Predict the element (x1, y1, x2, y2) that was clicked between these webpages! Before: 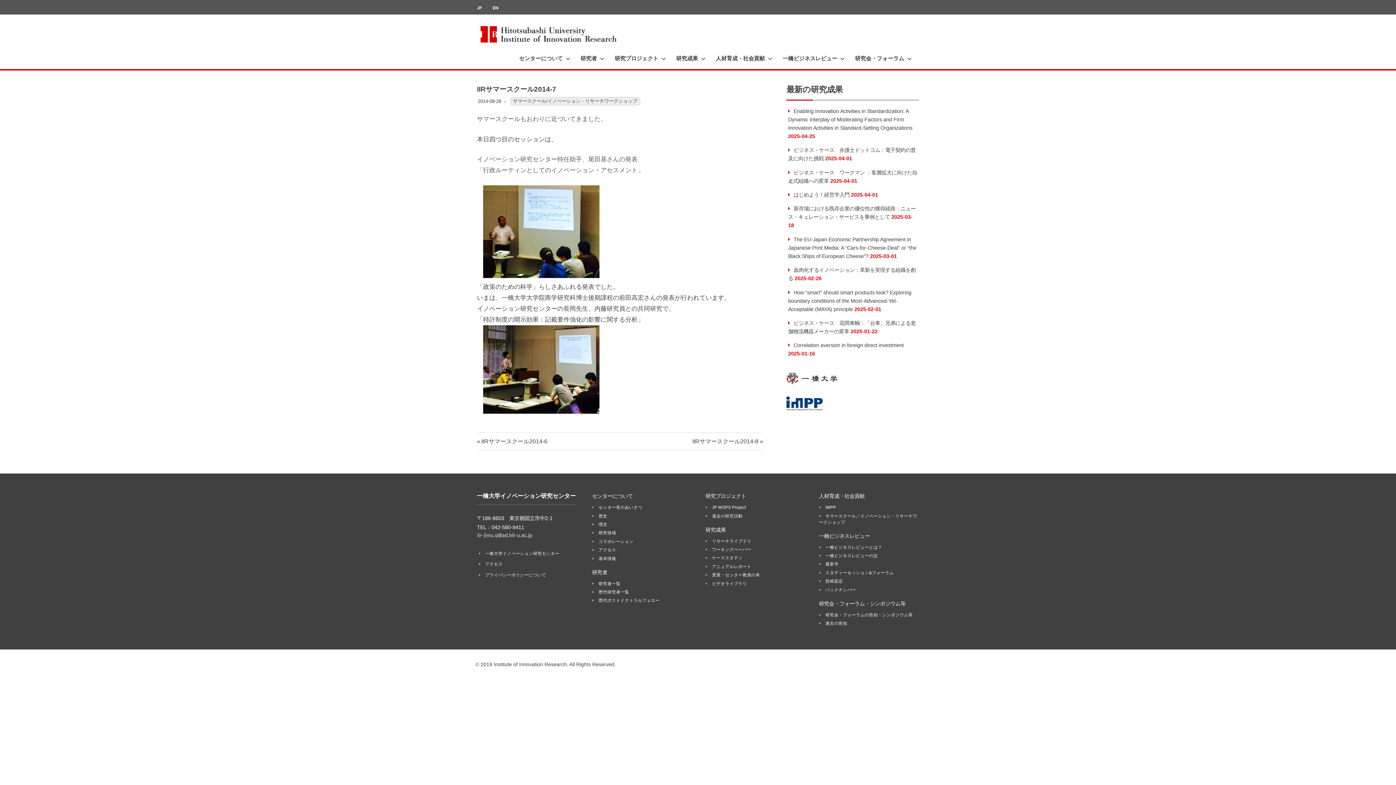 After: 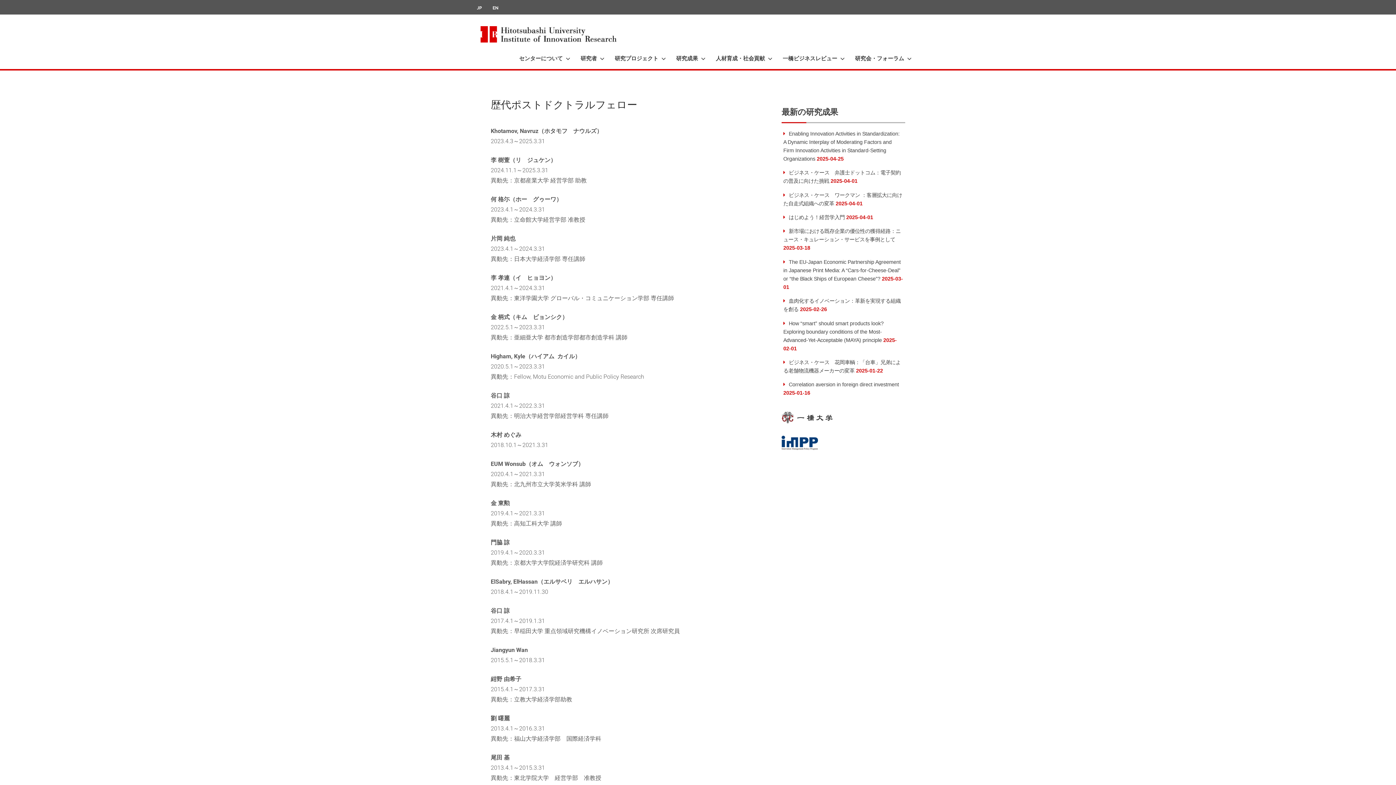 Action: label: 歴代ポストドクトラルフェロー bbox: (598, 598, 659, 603)